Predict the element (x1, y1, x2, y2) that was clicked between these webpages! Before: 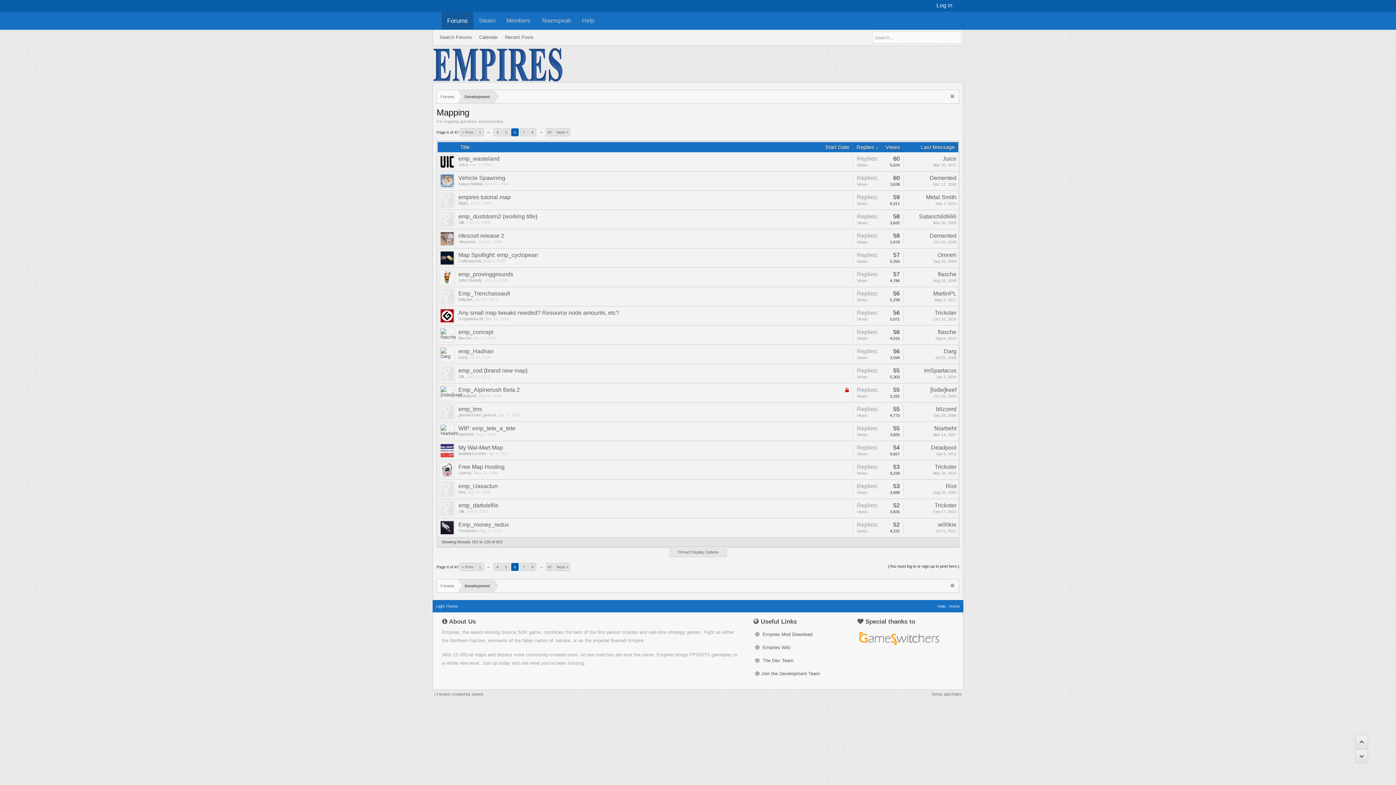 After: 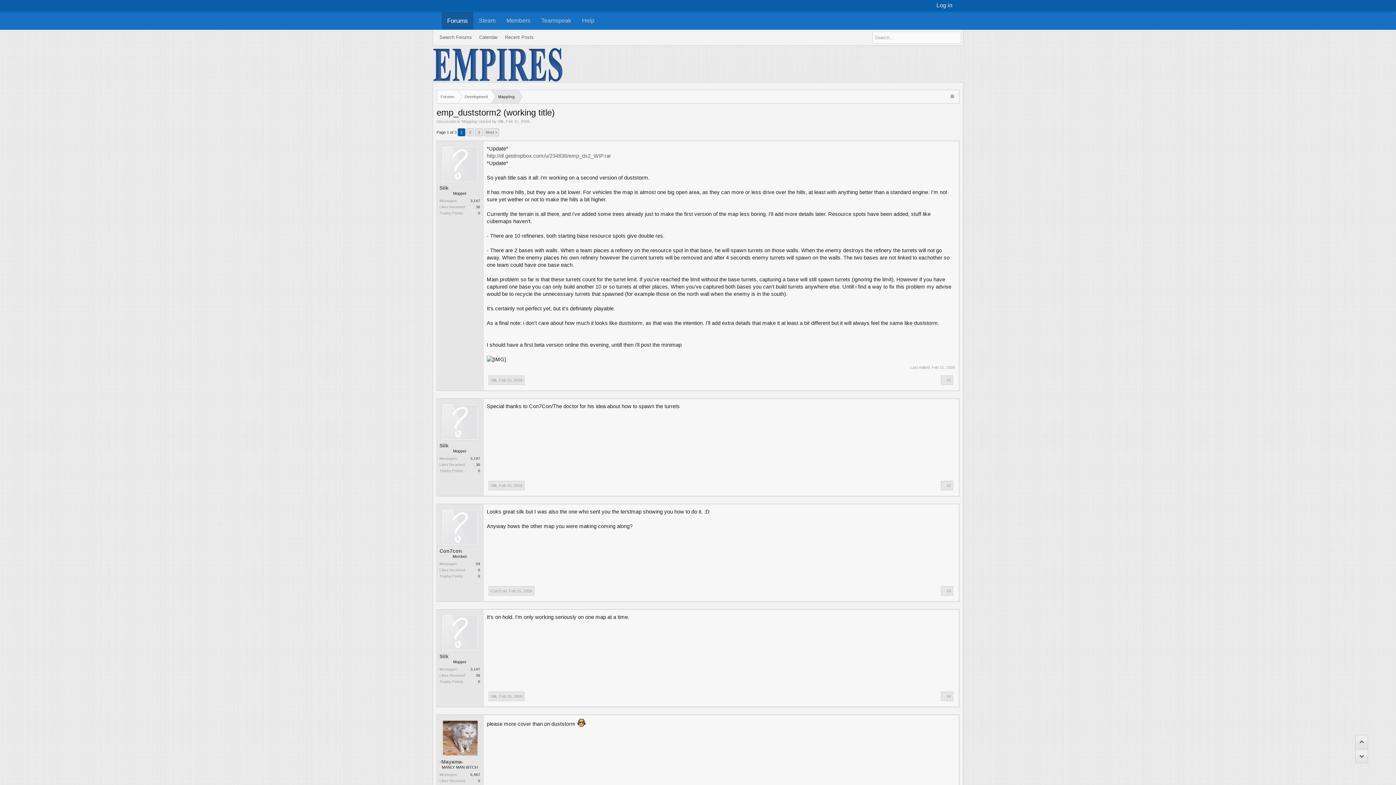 Action: bbox: (458, 213, 537, 219) label: emp_duststorm2 (working title)